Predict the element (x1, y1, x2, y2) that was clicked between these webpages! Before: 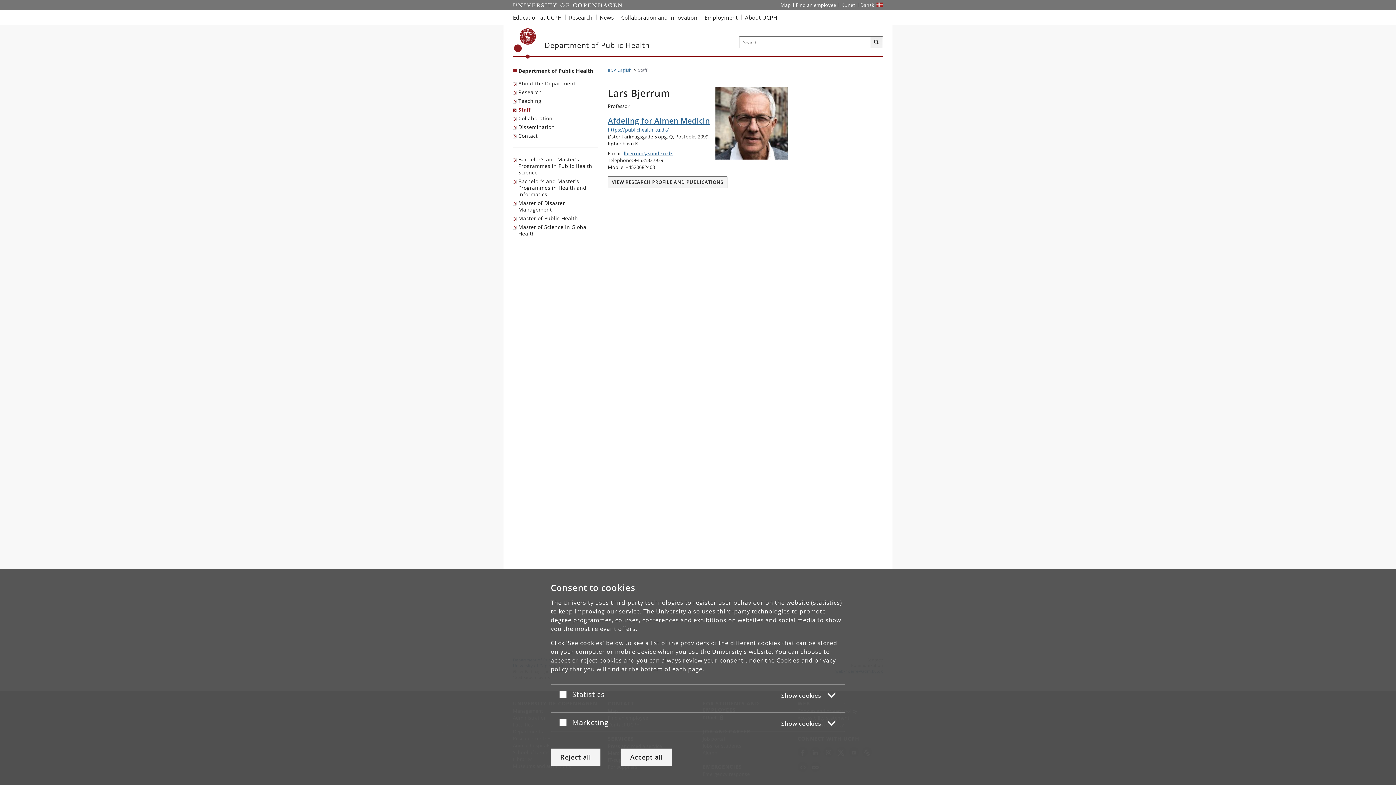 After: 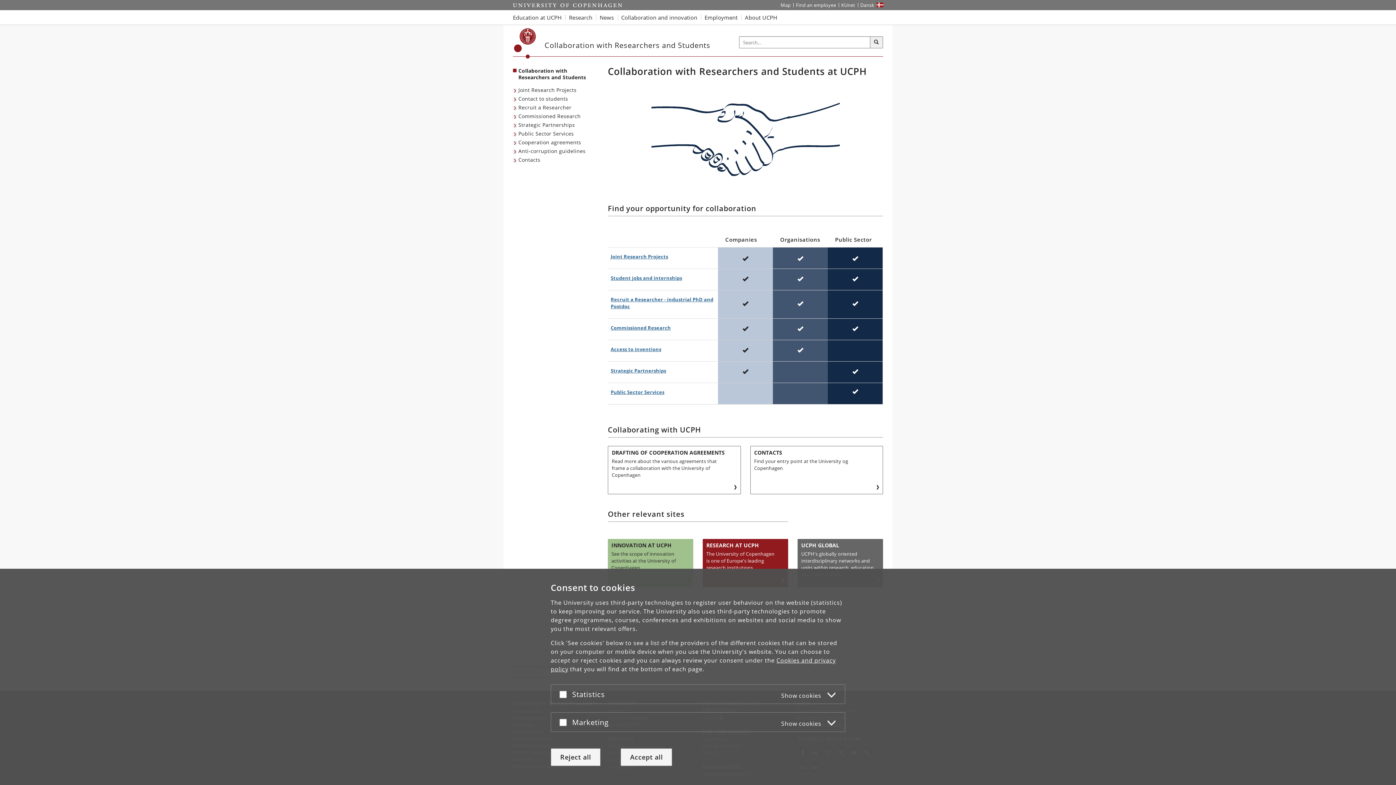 Action: bbox: (617, 10, 701, 24) label: Collaboration and innovation with UCPH